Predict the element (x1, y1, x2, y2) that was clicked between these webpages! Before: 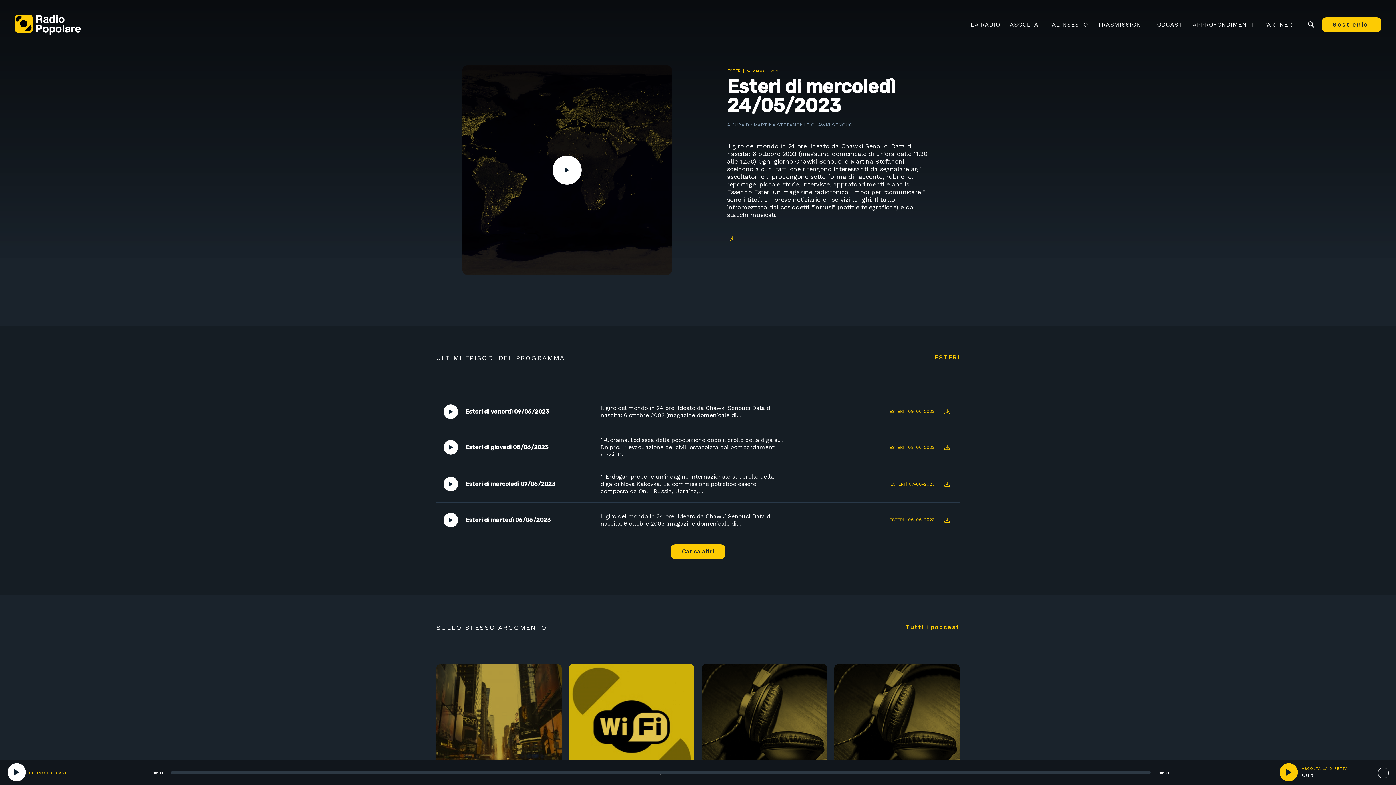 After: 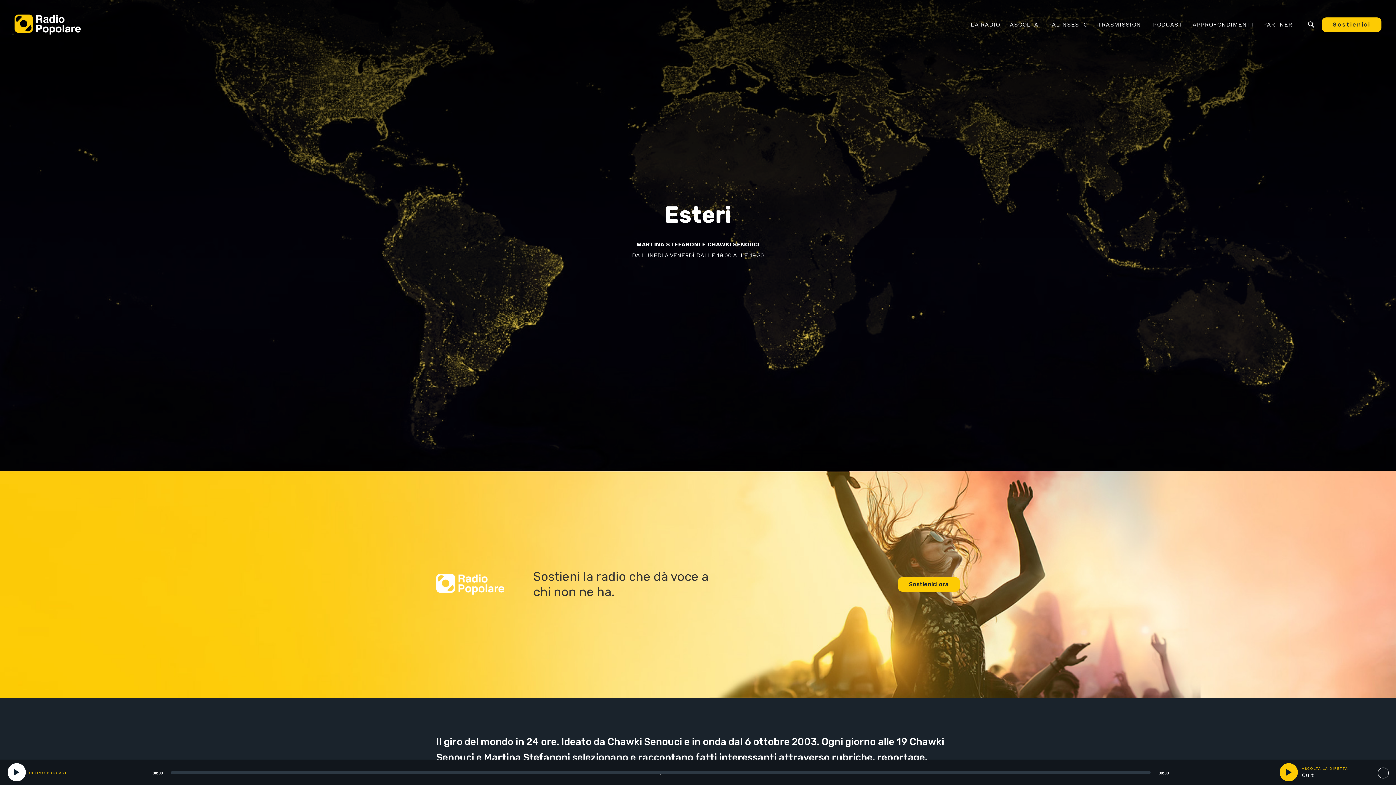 Action: label: ESTERI bbox: (889, 517, 904, 522)